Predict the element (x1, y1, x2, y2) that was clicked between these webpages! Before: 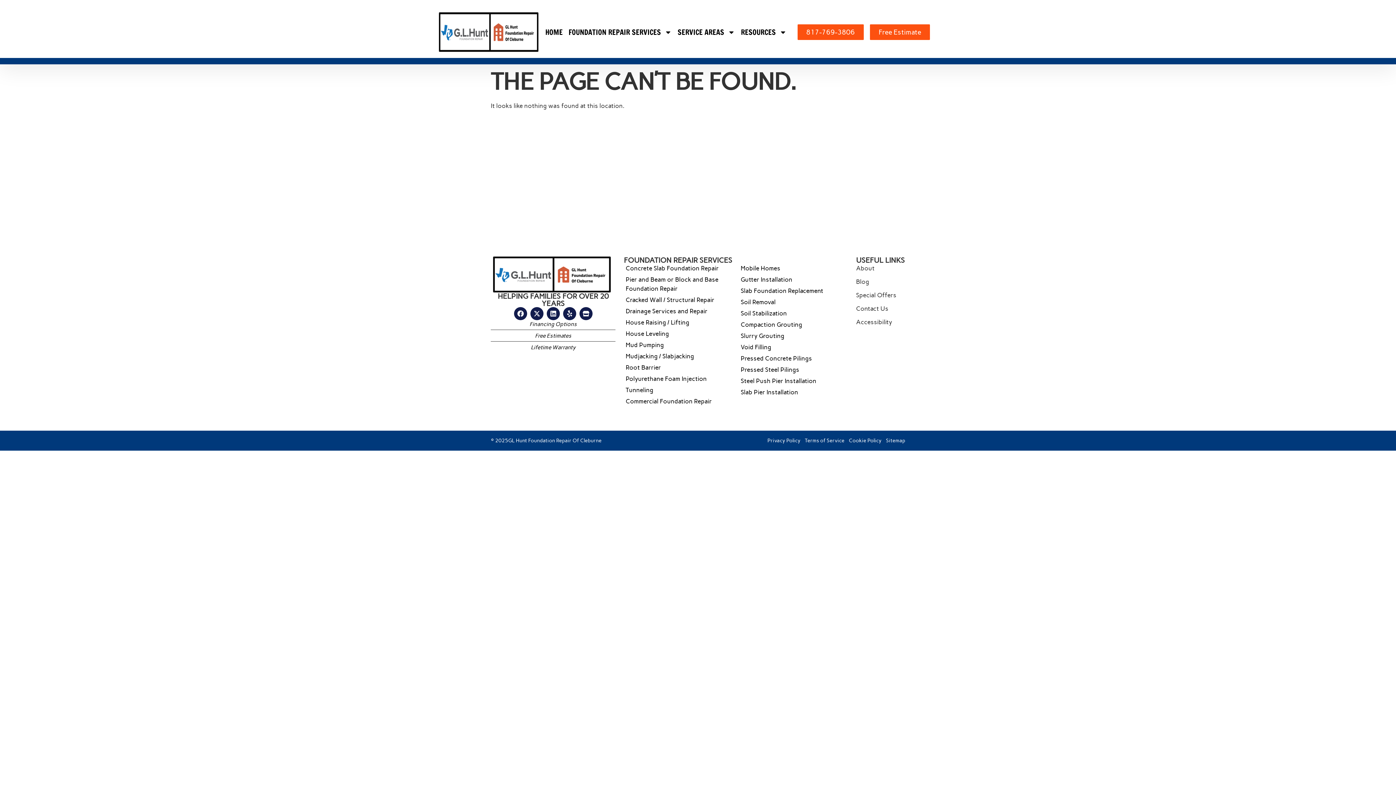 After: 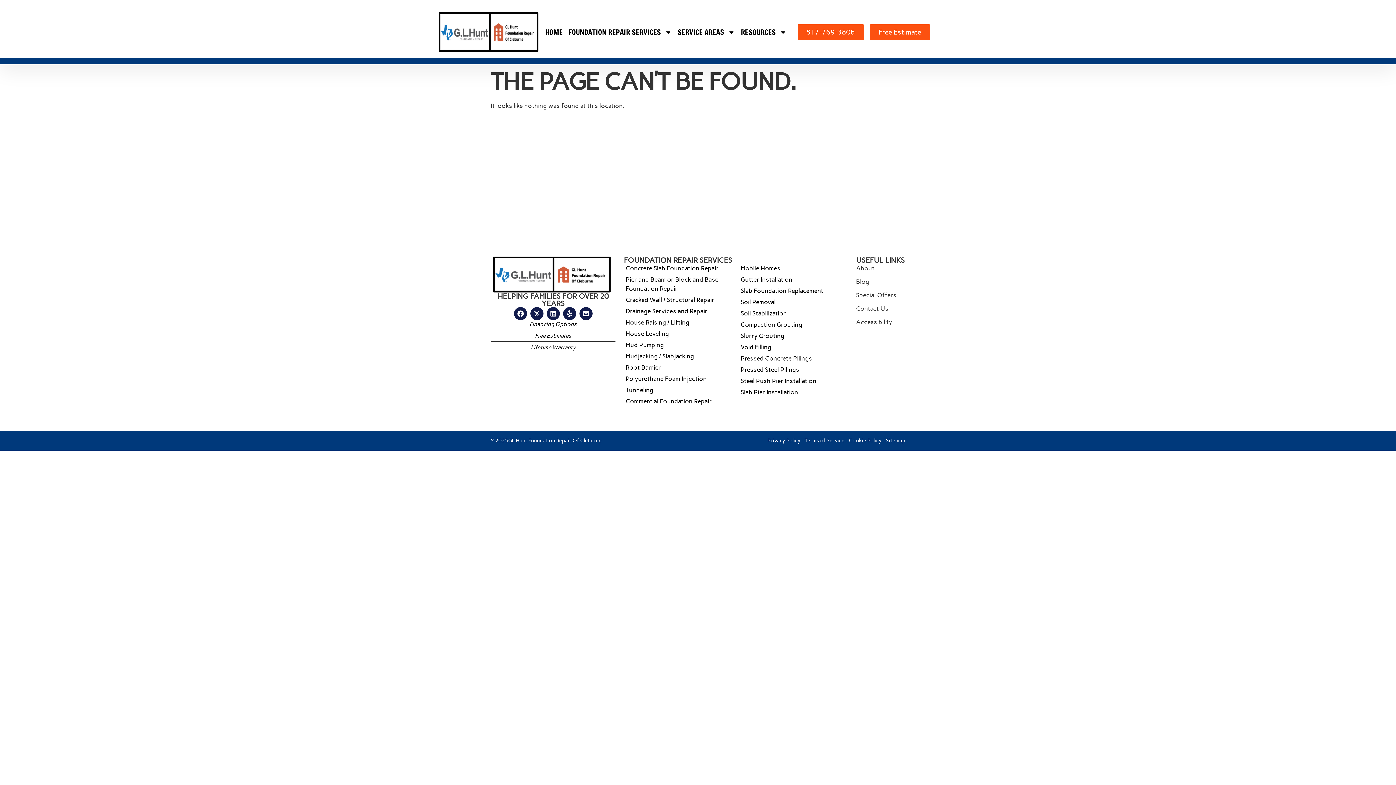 Action: label: Terms of Service bbox: (805, 437, 844, 444)